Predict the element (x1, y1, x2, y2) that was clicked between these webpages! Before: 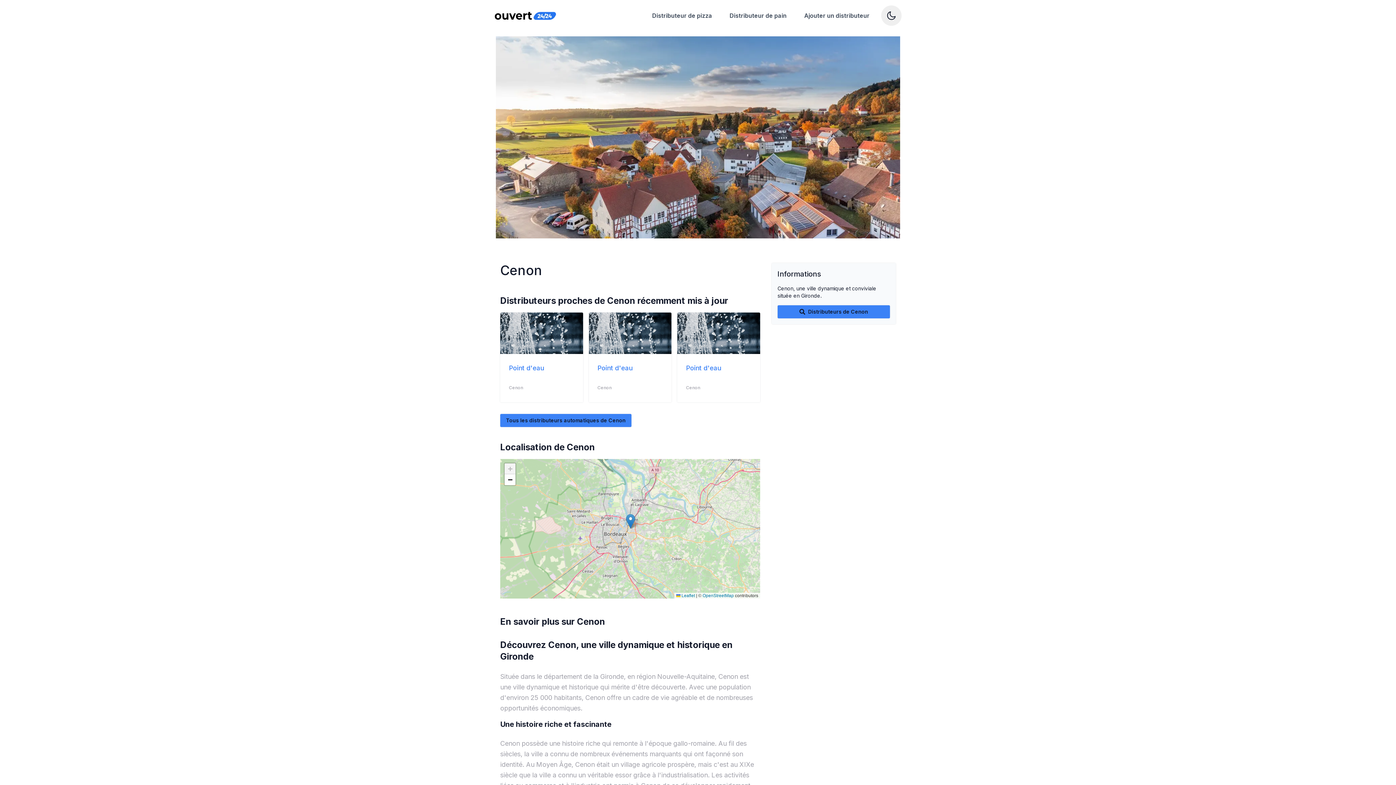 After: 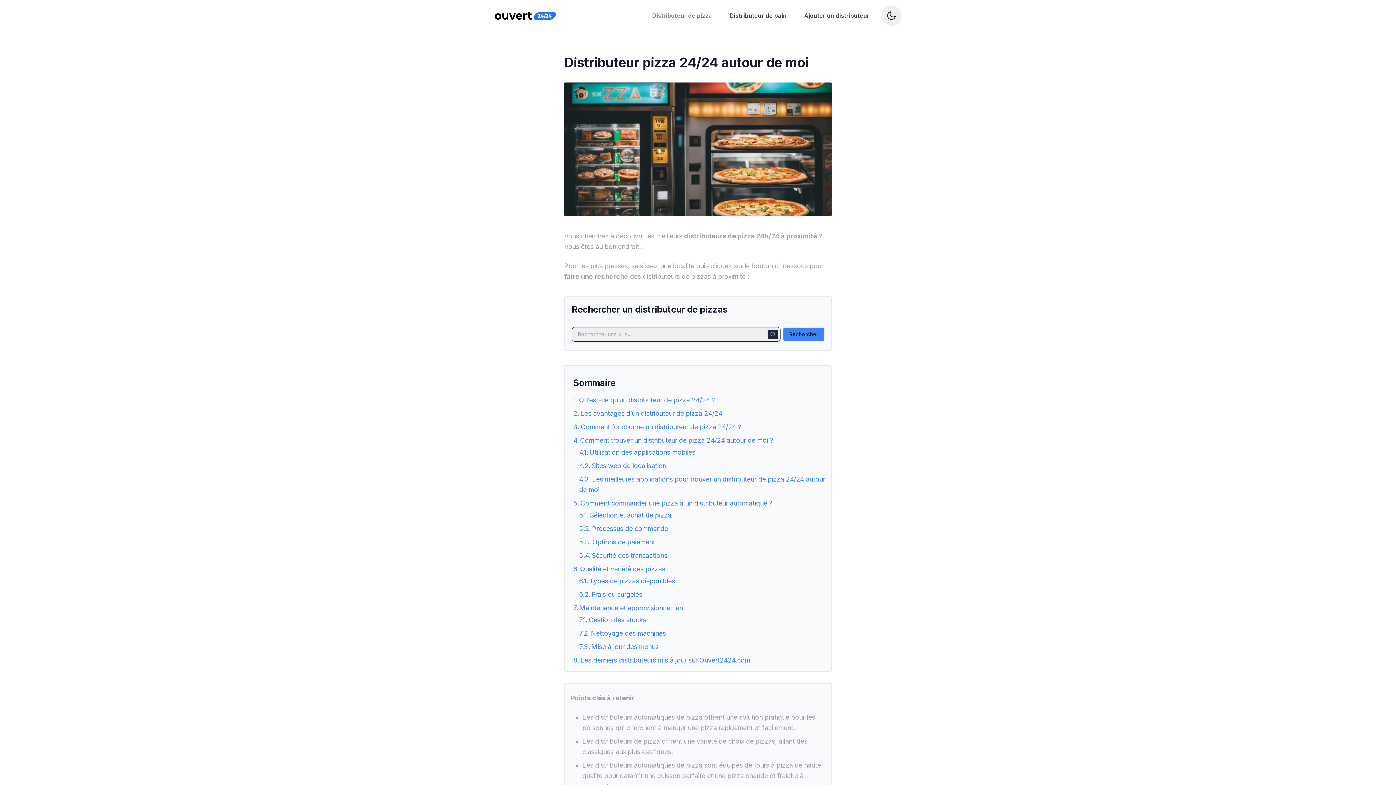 Action: bbox: (652, 2, 712, 28) label: Distributeur de pizza